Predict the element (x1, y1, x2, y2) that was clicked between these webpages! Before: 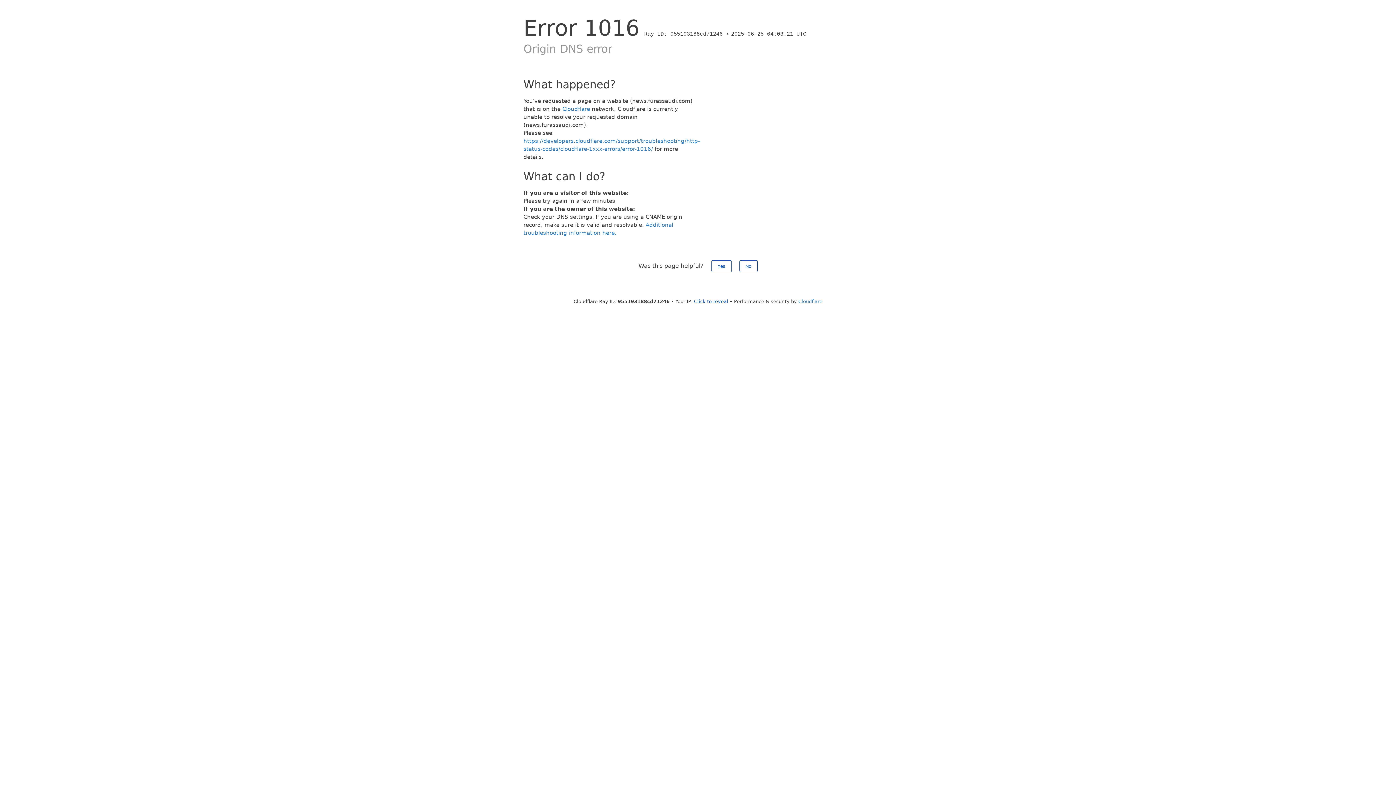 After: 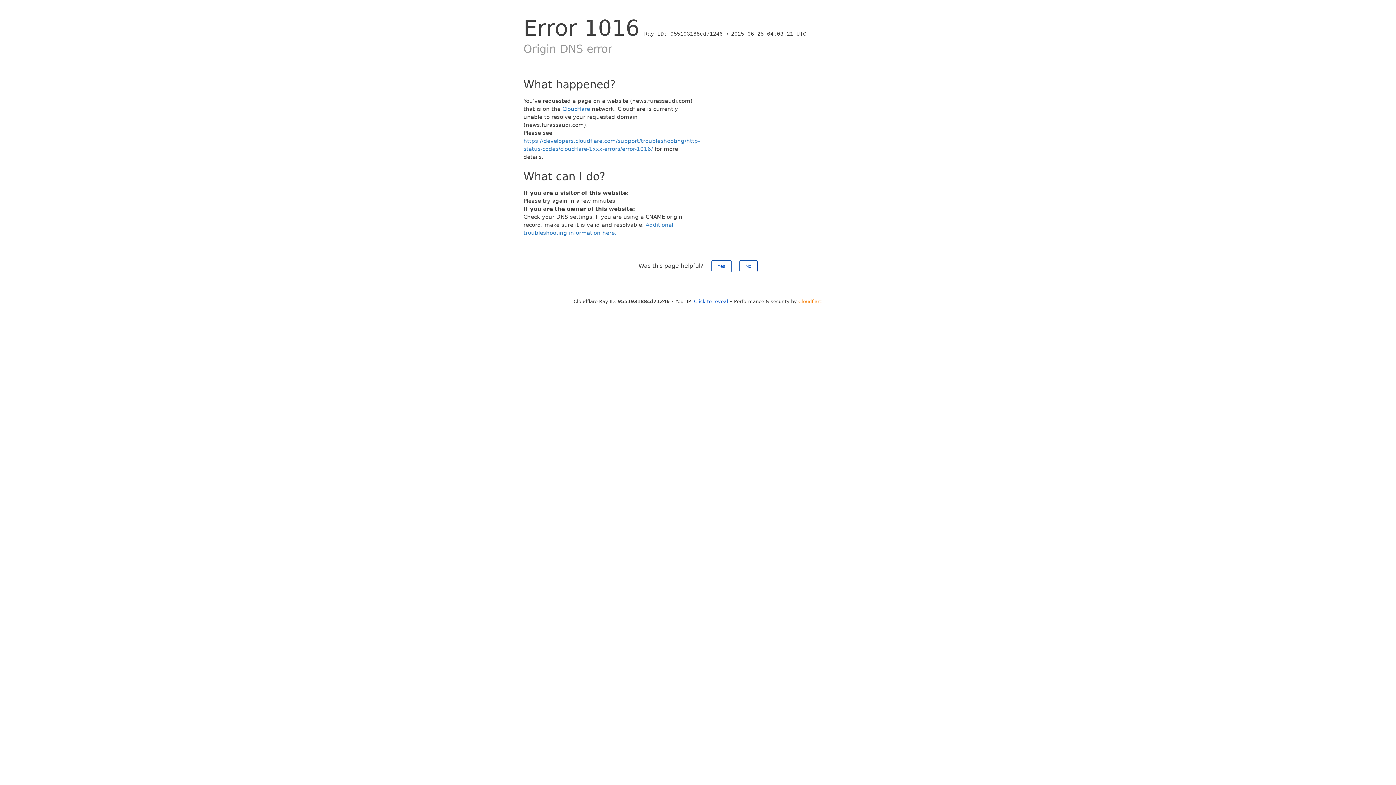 Action: bbox: (798, 298, 822, 304) label: Cloudflare